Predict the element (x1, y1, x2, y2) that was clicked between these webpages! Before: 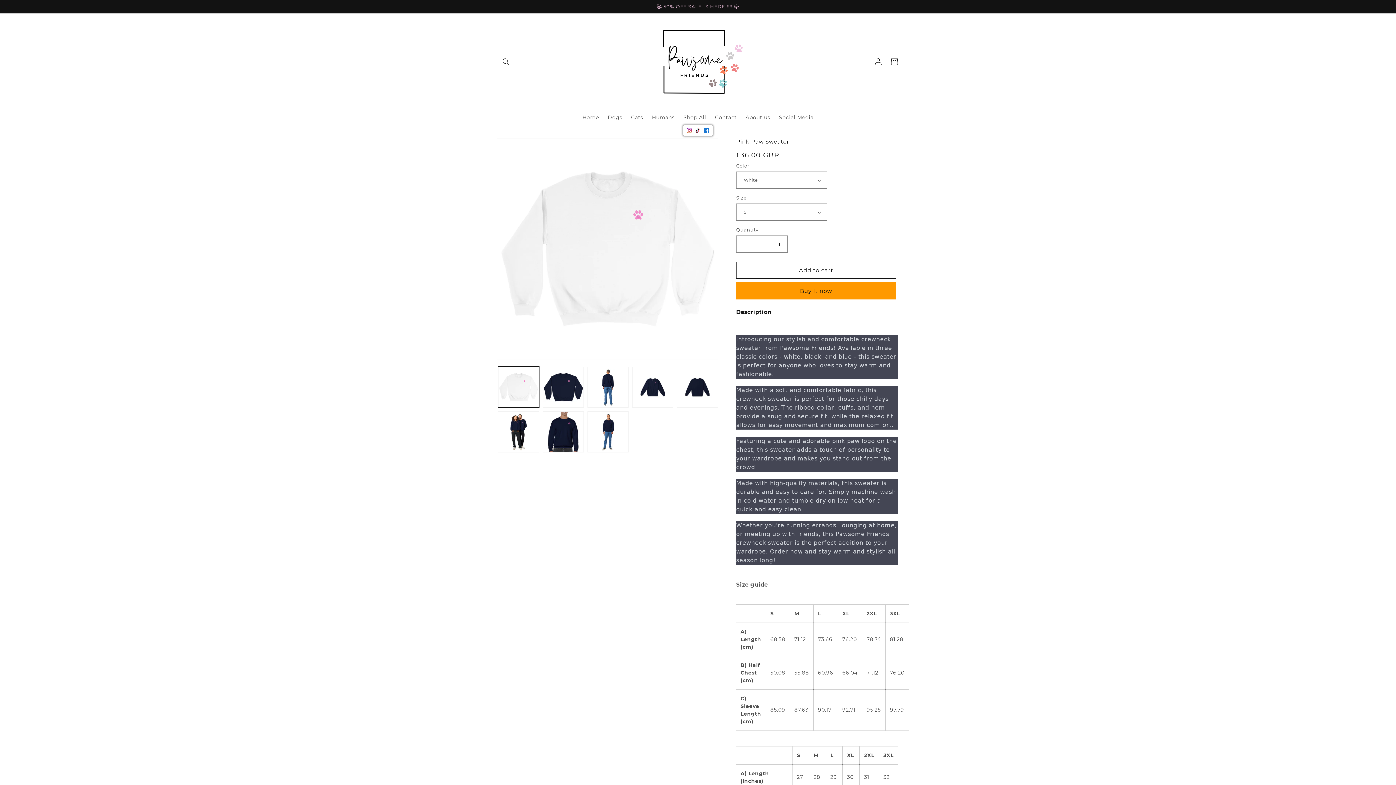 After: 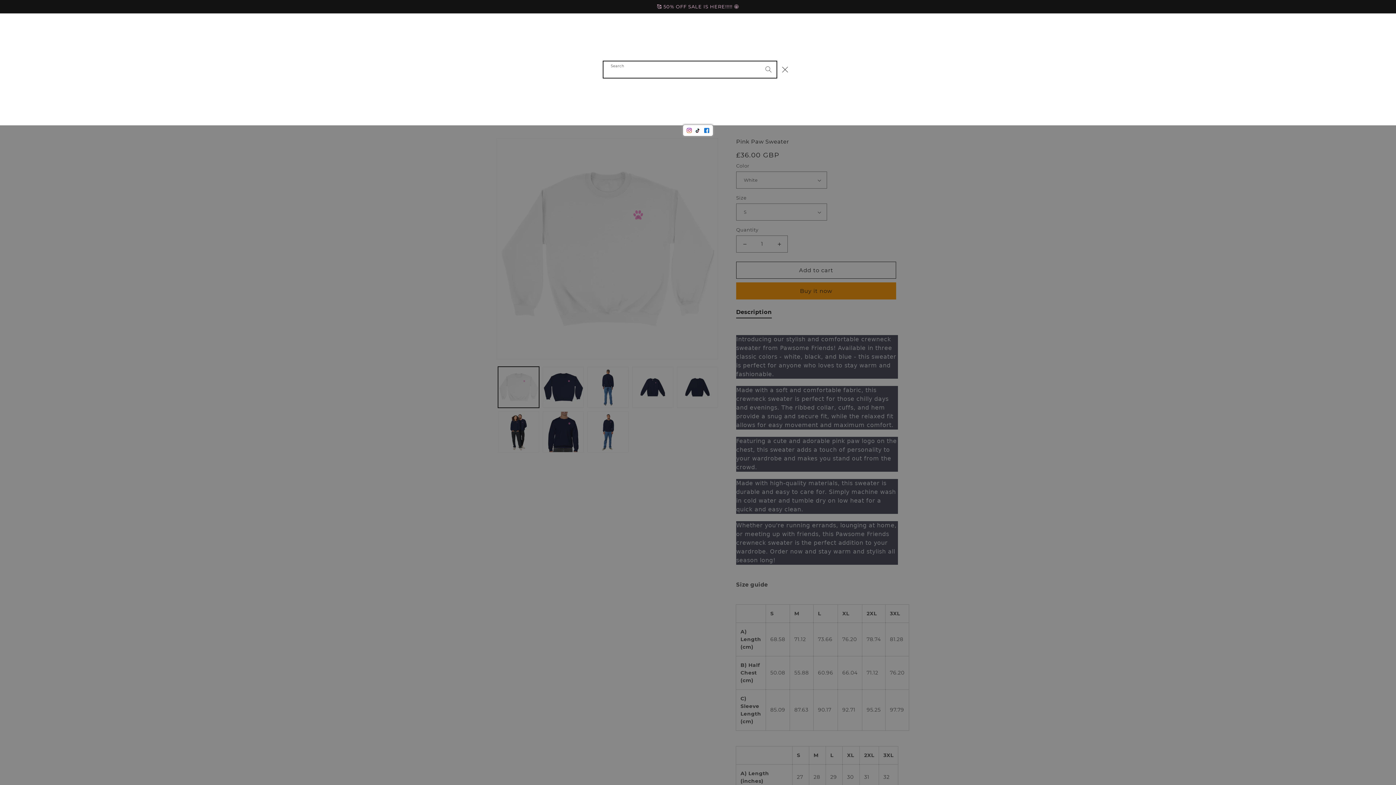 Action: label: Search bbox: (498, 53, 514, 69)